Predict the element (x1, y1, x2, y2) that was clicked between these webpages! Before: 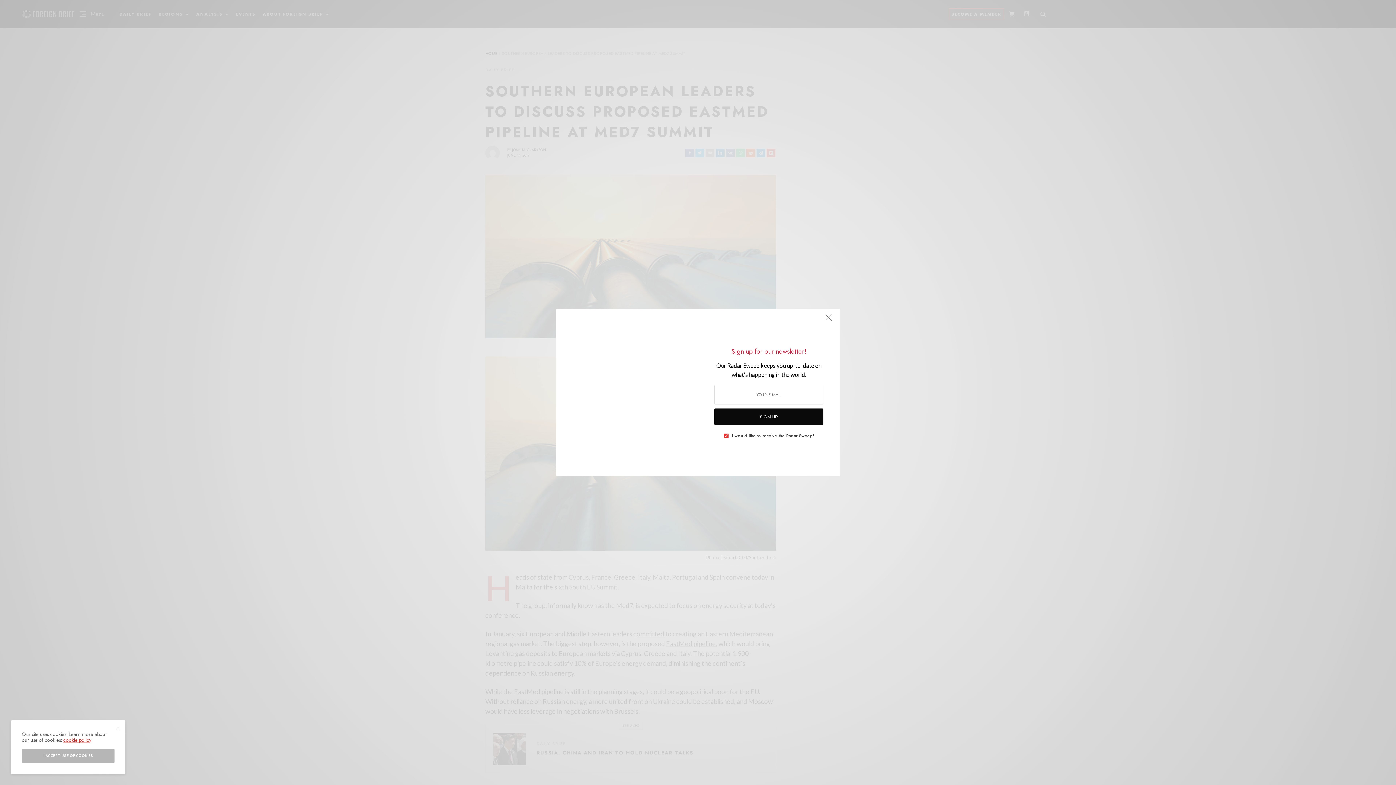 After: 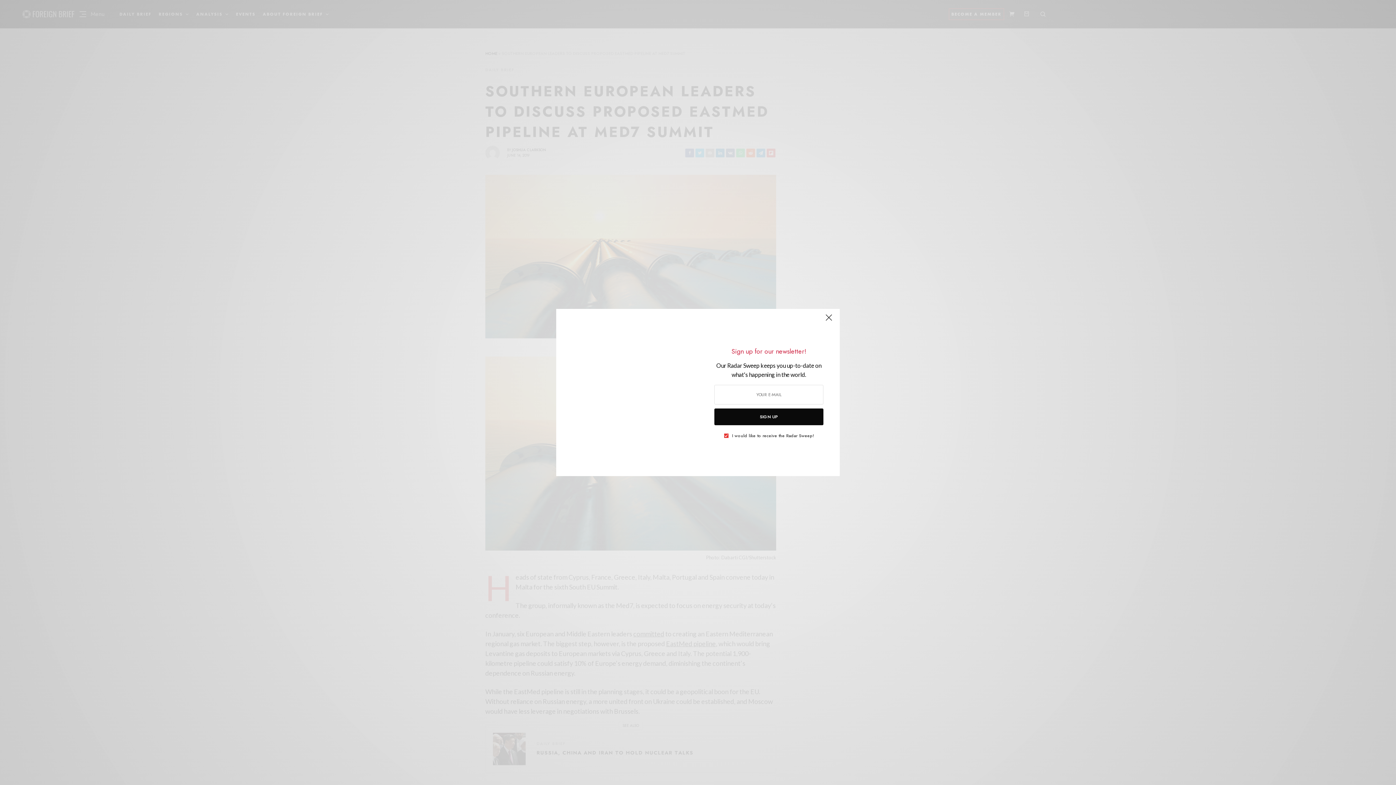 Action: bbox: (115, 726, 119, 730)